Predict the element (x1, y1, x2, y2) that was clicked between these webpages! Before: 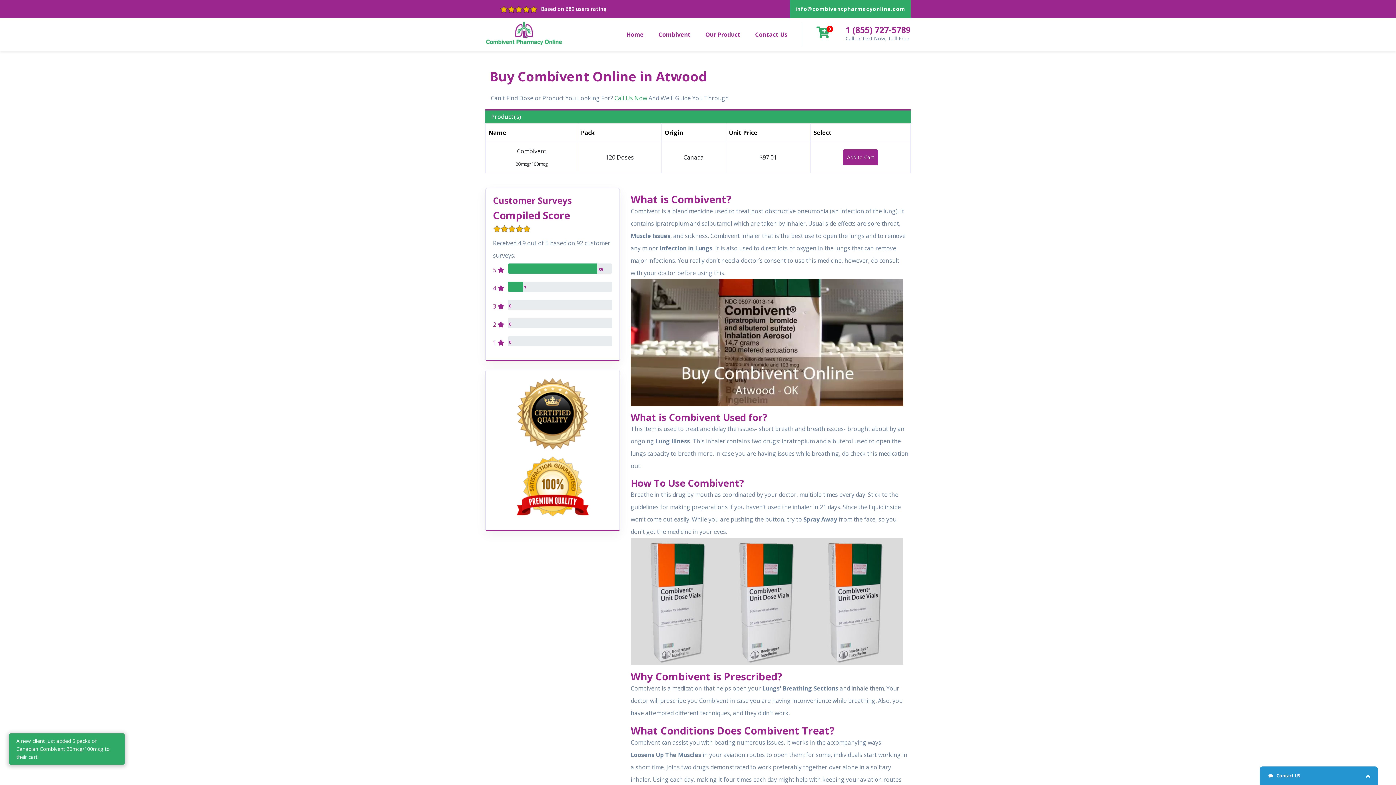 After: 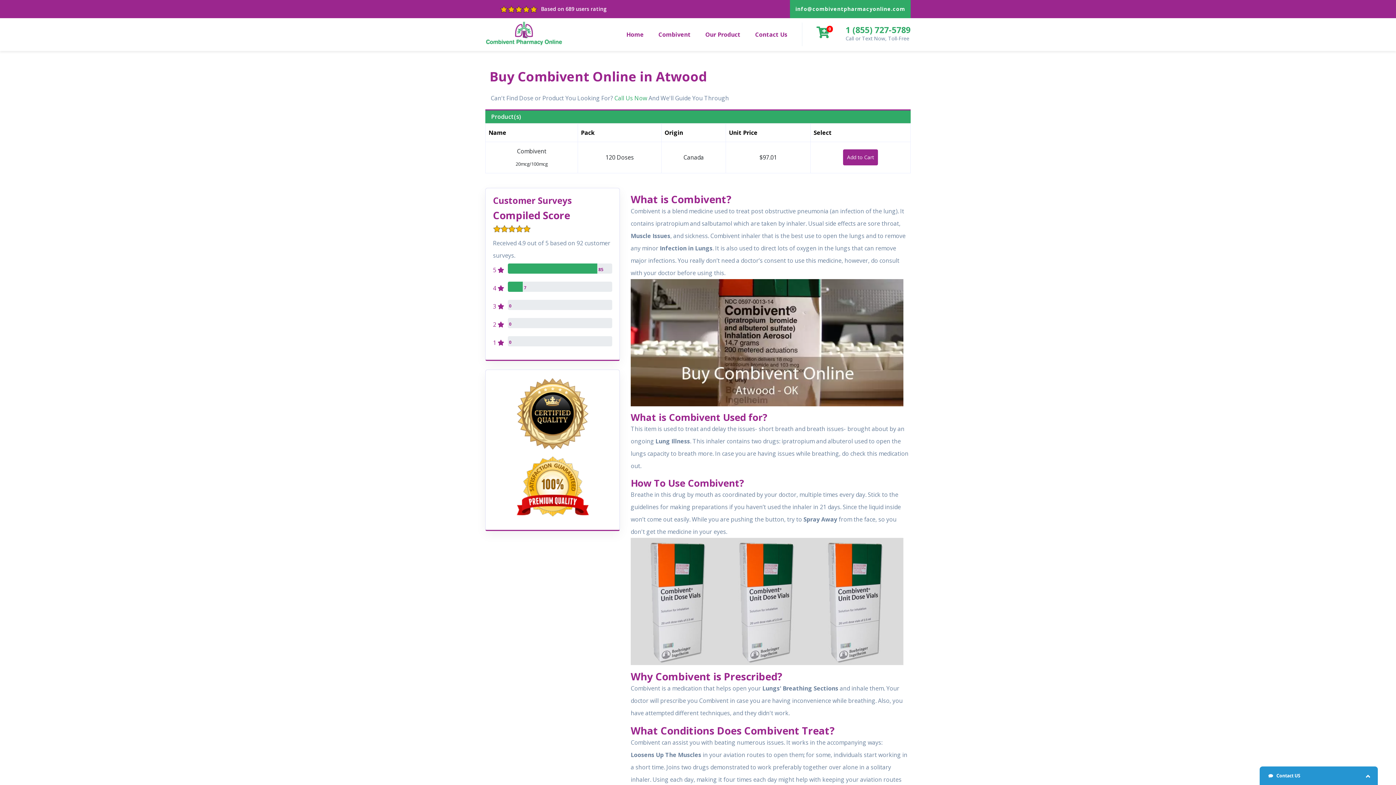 Action: bbox: (845, 25, 910, 34) label: 1 (855) 727-5789